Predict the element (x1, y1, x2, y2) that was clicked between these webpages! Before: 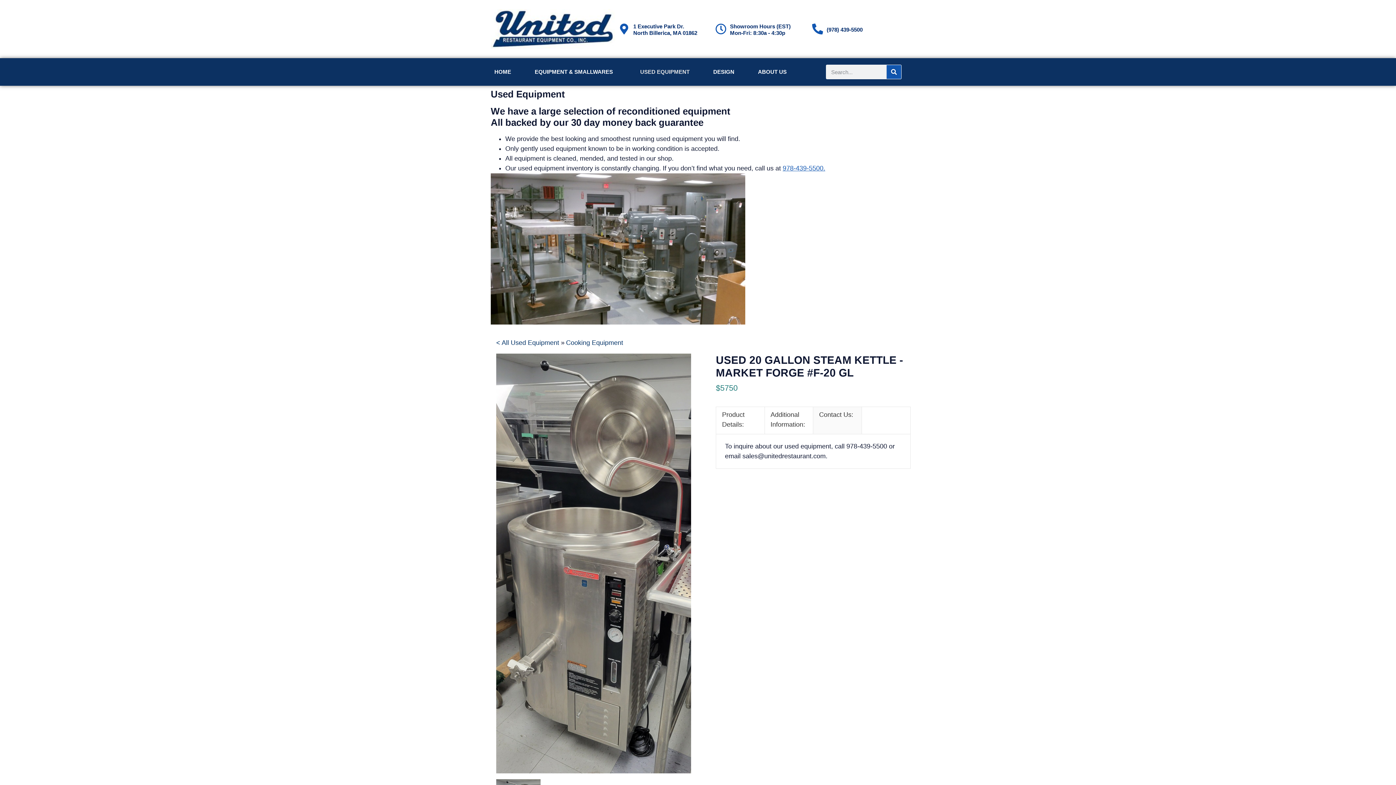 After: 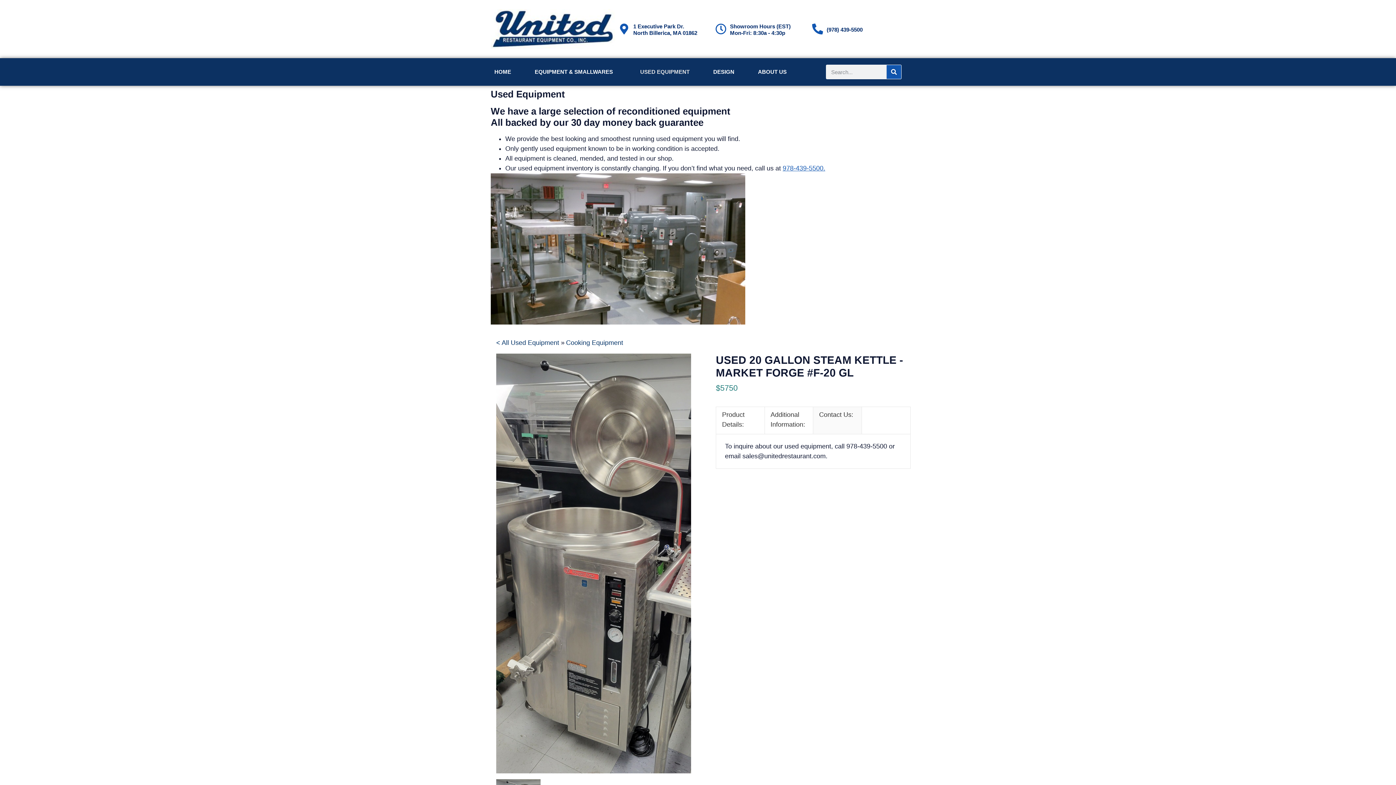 Action: label: (978) 439-5500 bbox: (826, 26, 862, 32)